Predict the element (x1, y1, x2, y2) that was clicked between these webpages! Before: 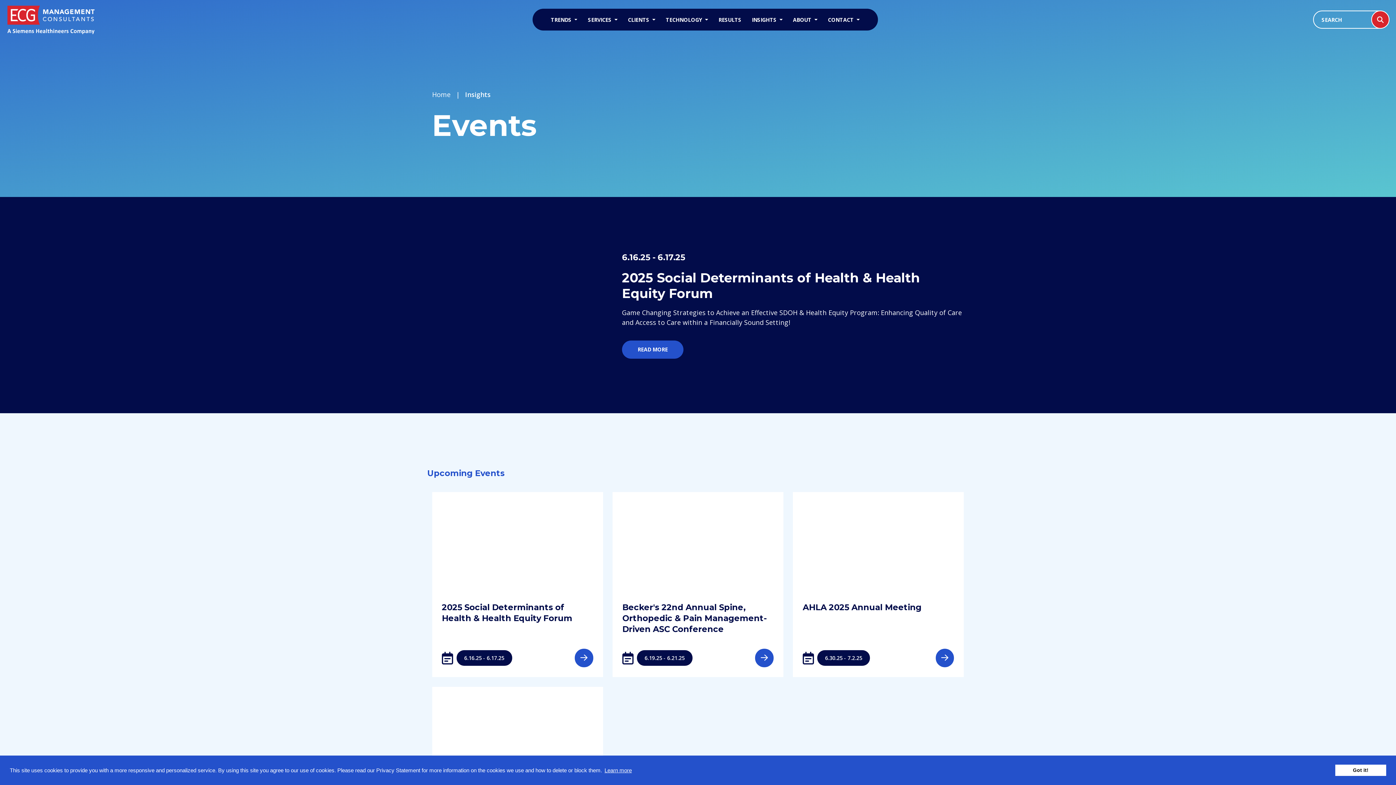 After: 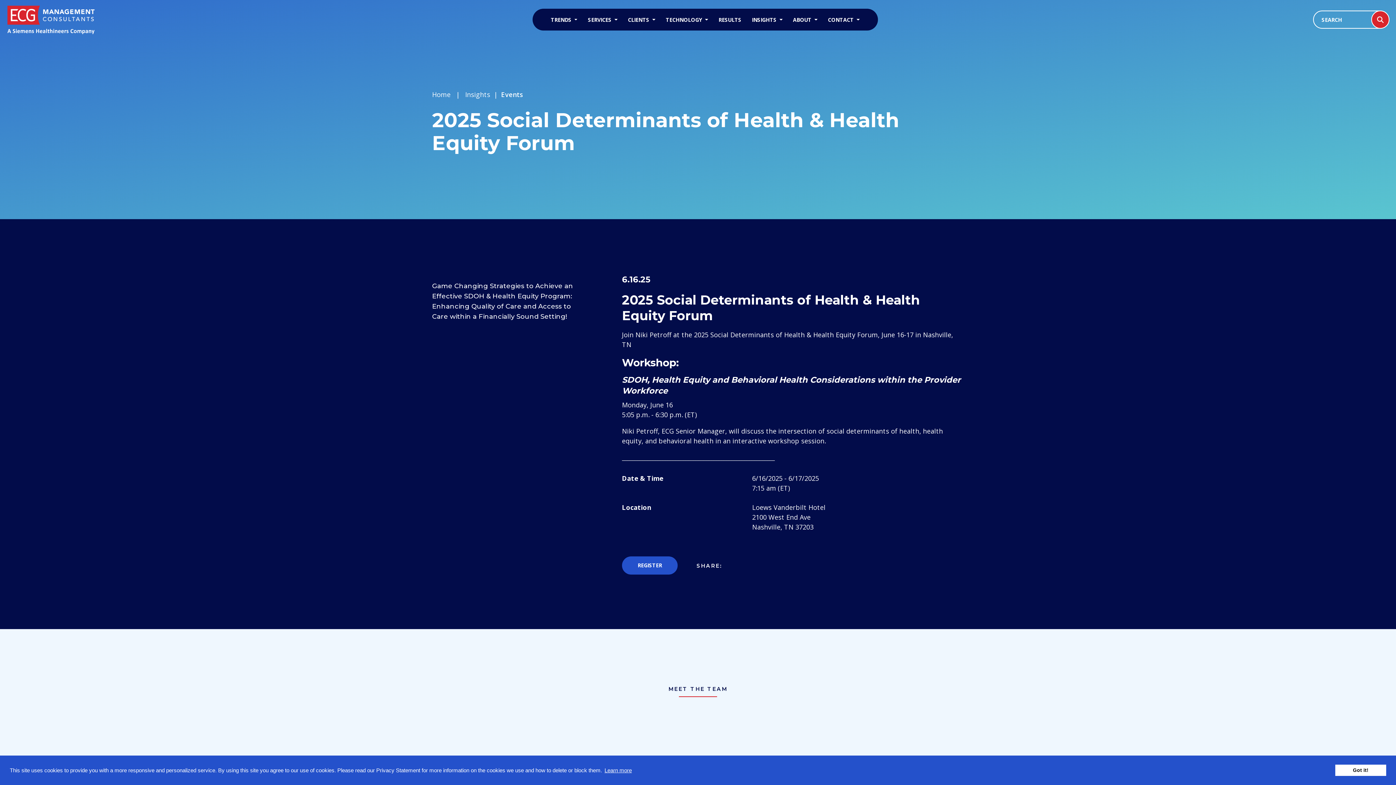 Action: bbox: (622, 340, 683, 358) label: READ MORE